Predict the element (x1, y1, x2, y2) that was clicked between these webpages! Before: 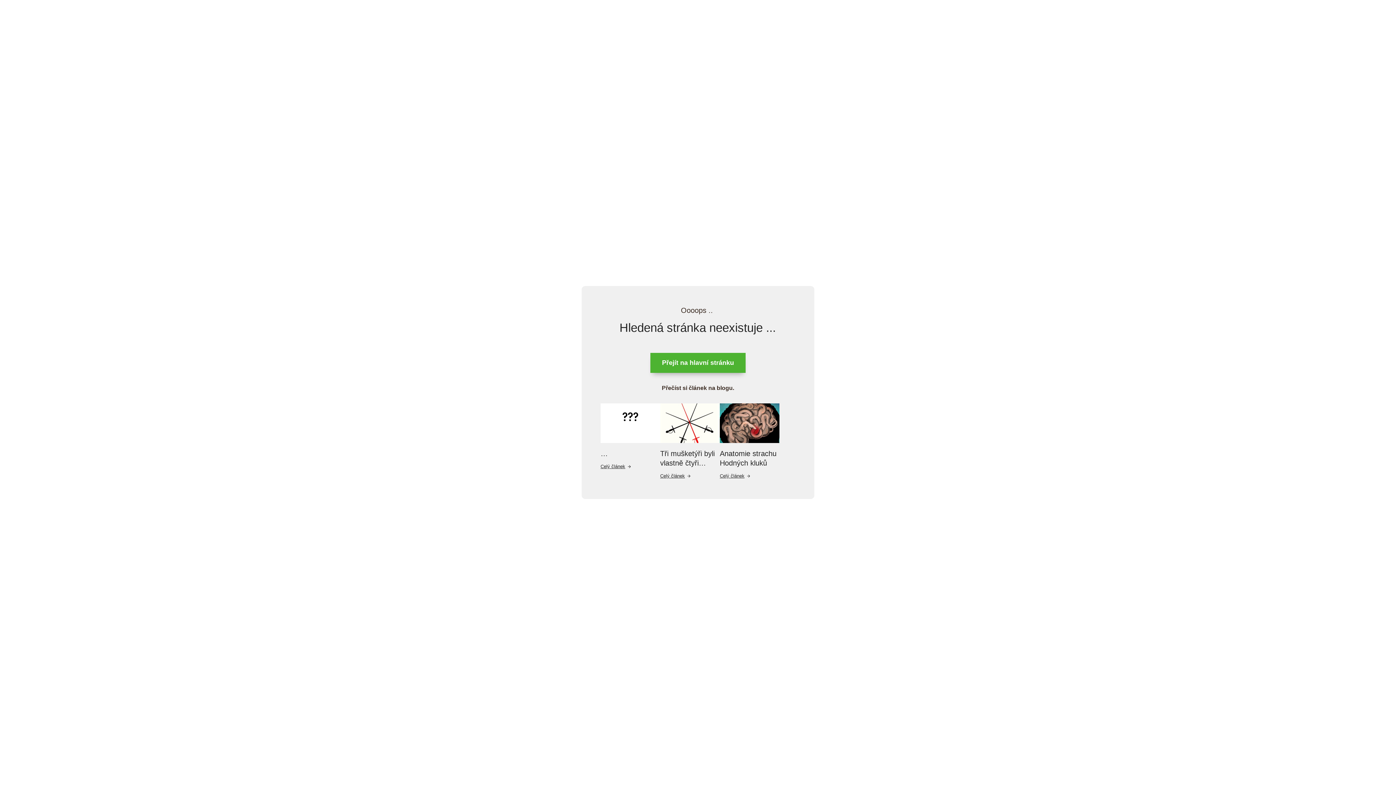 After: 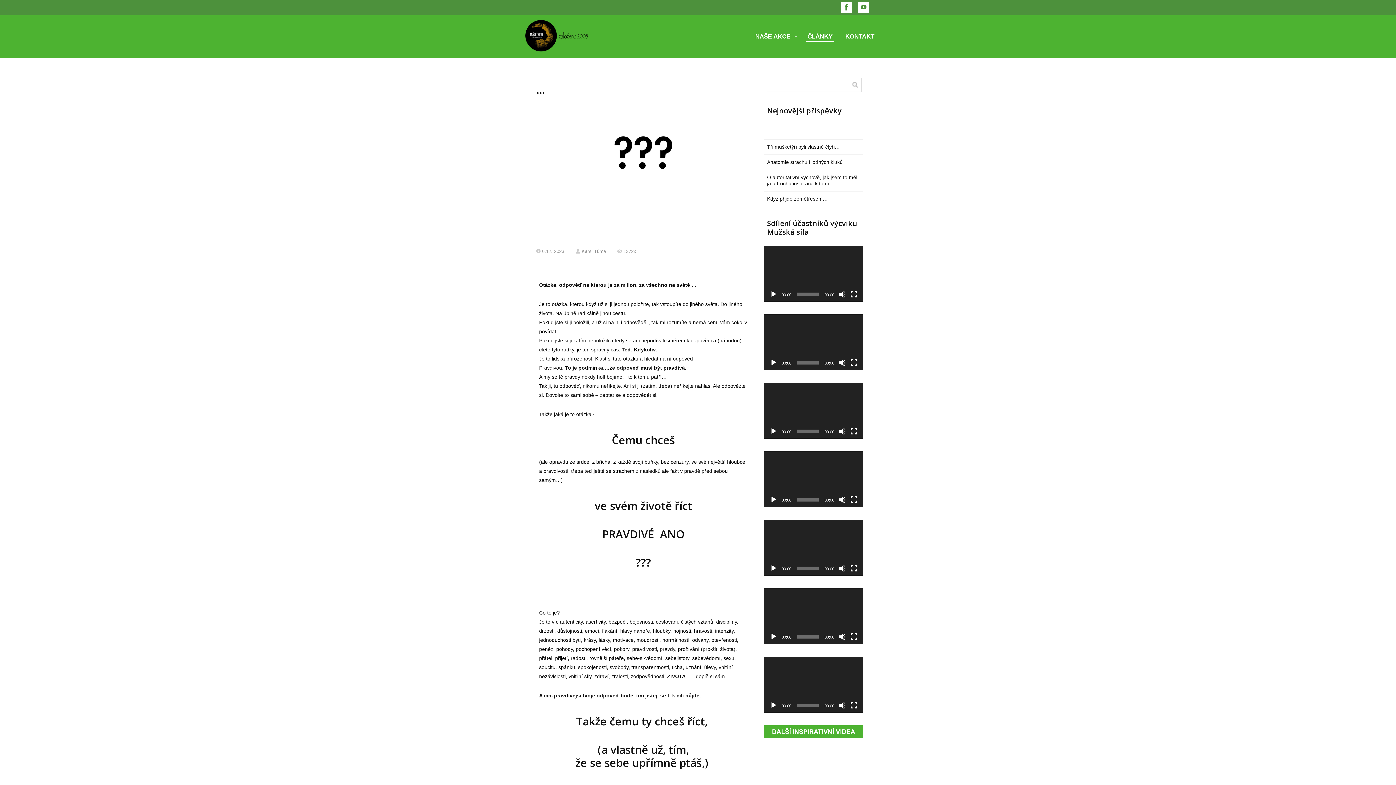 Action: bbox: (600, 463, 631, 470) label: Celý článek